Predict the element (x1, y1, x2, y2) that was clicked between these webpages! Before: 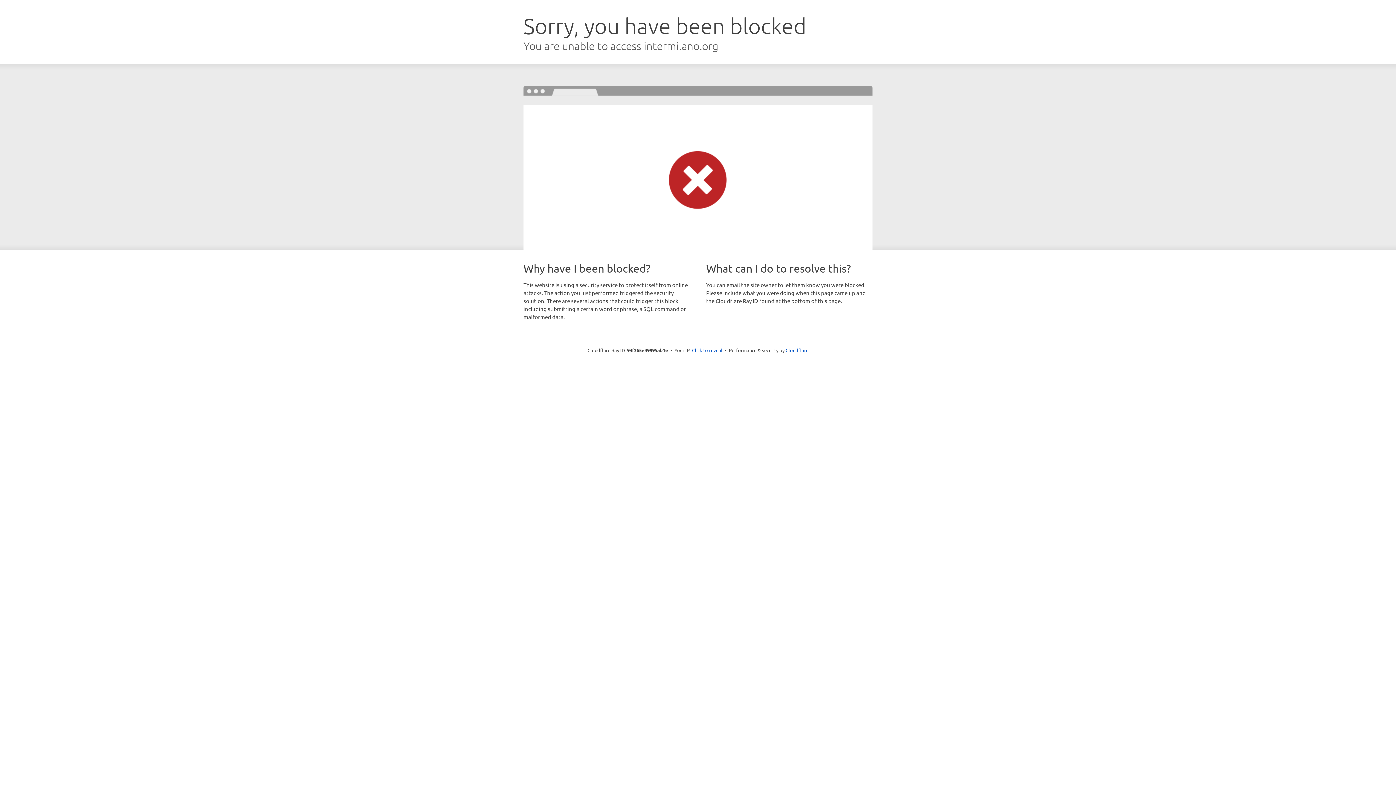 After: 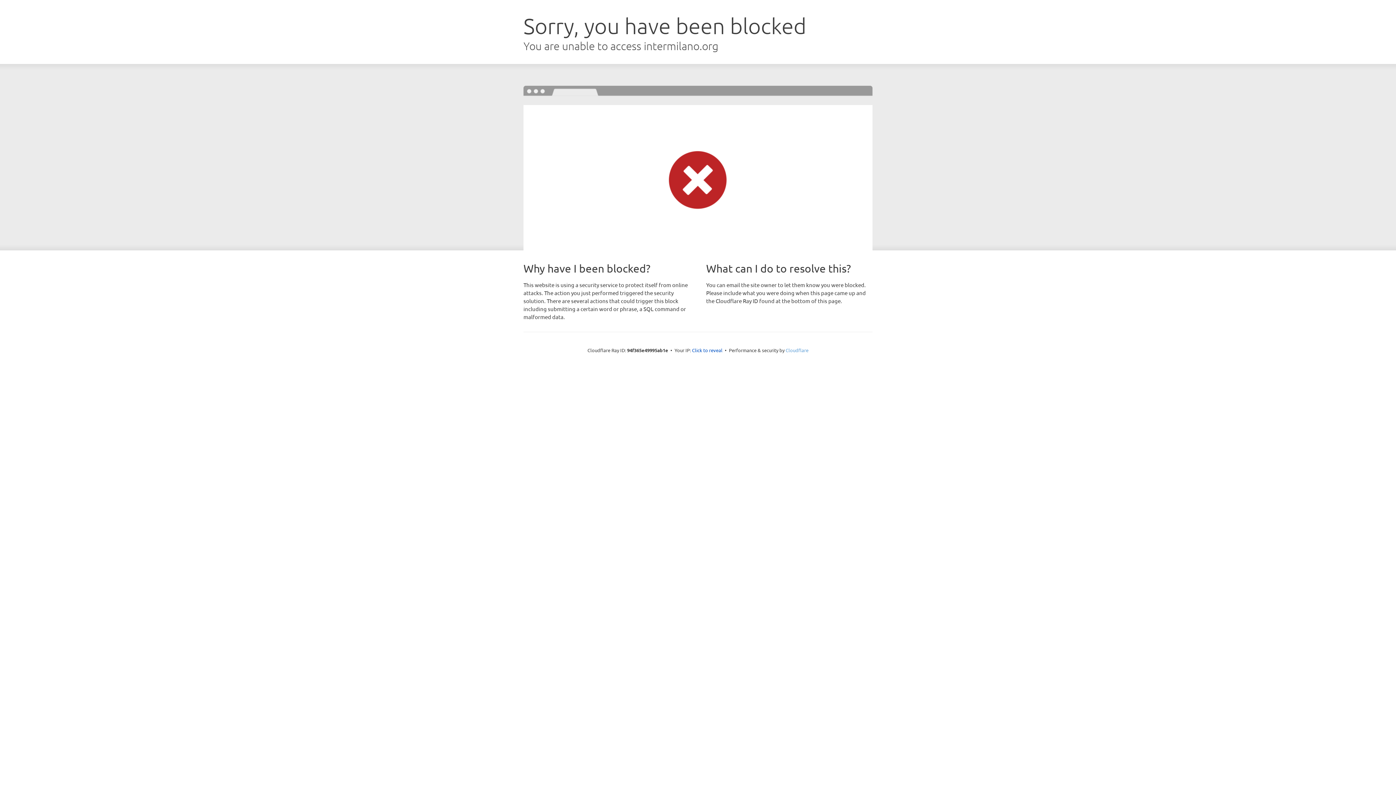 Action: label: Cloudflare bbox: (785, 347, 808, 353)